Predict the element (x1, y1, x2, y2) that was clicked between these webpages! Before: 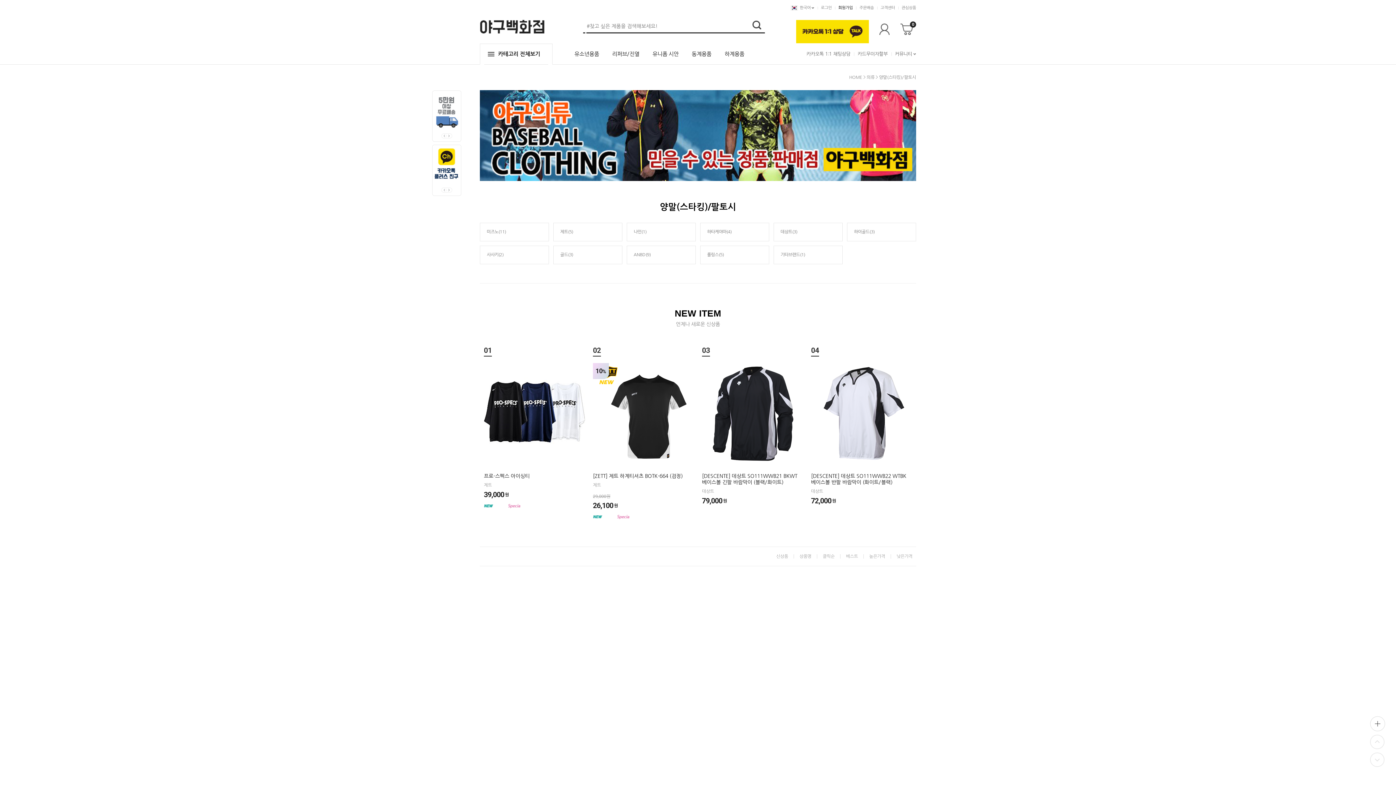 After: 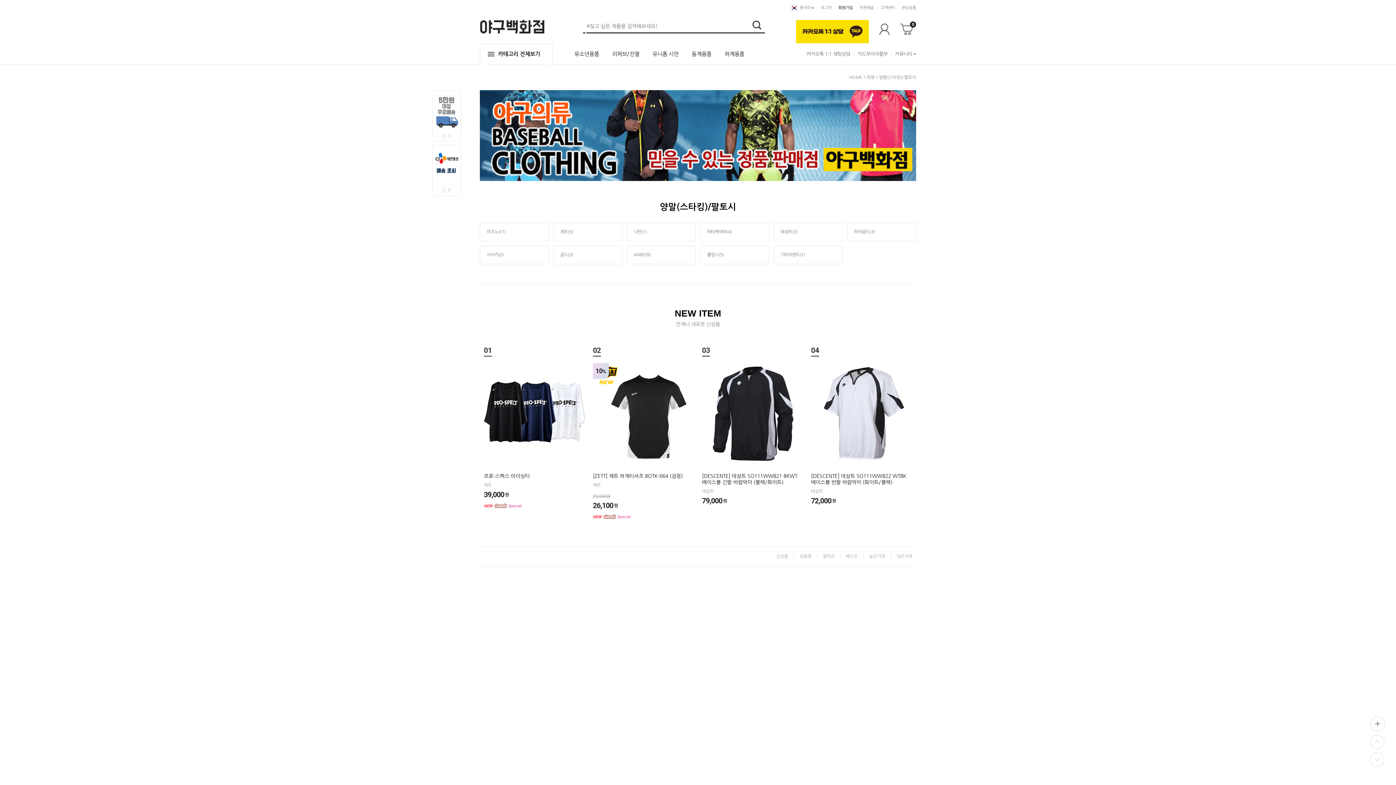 Action: bbox: (446, 187, 452, 192) label: Next slide